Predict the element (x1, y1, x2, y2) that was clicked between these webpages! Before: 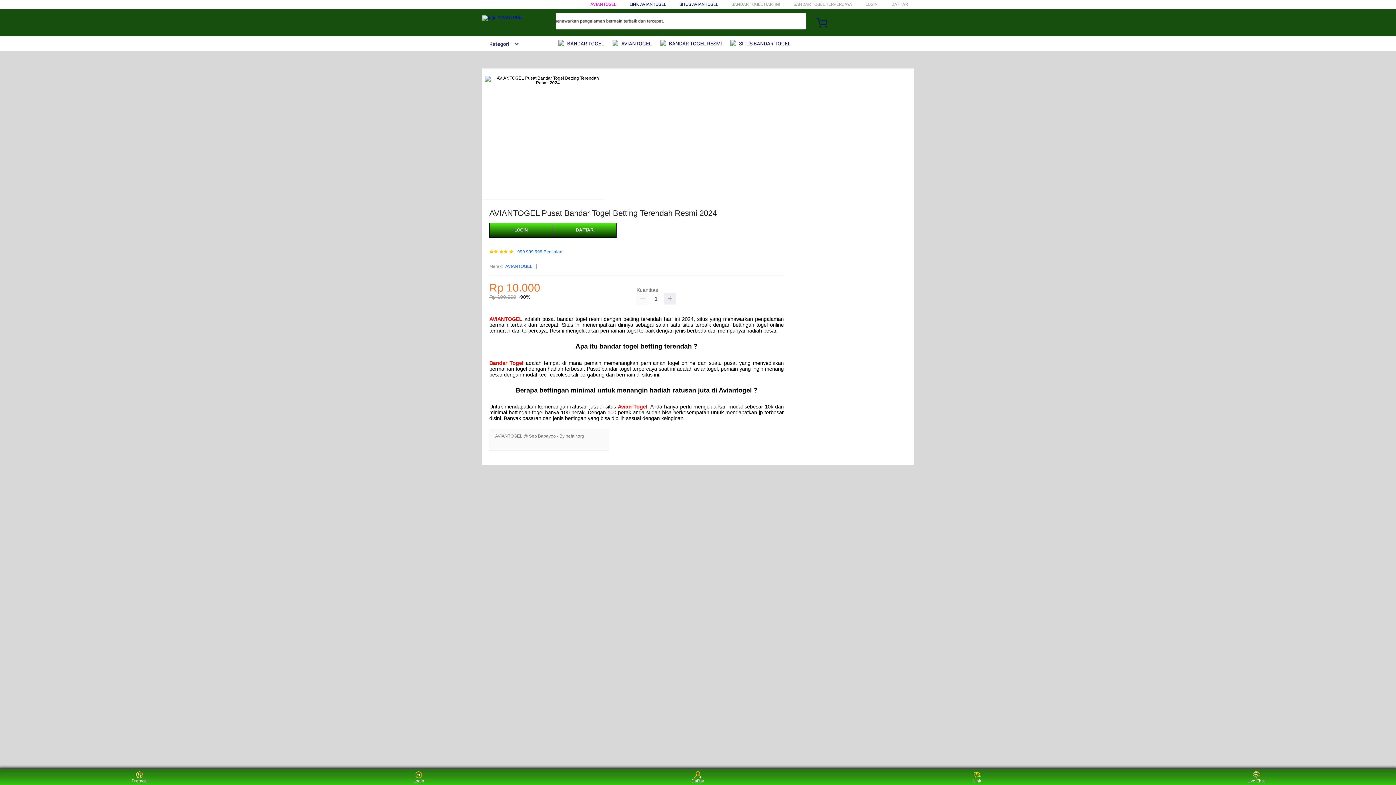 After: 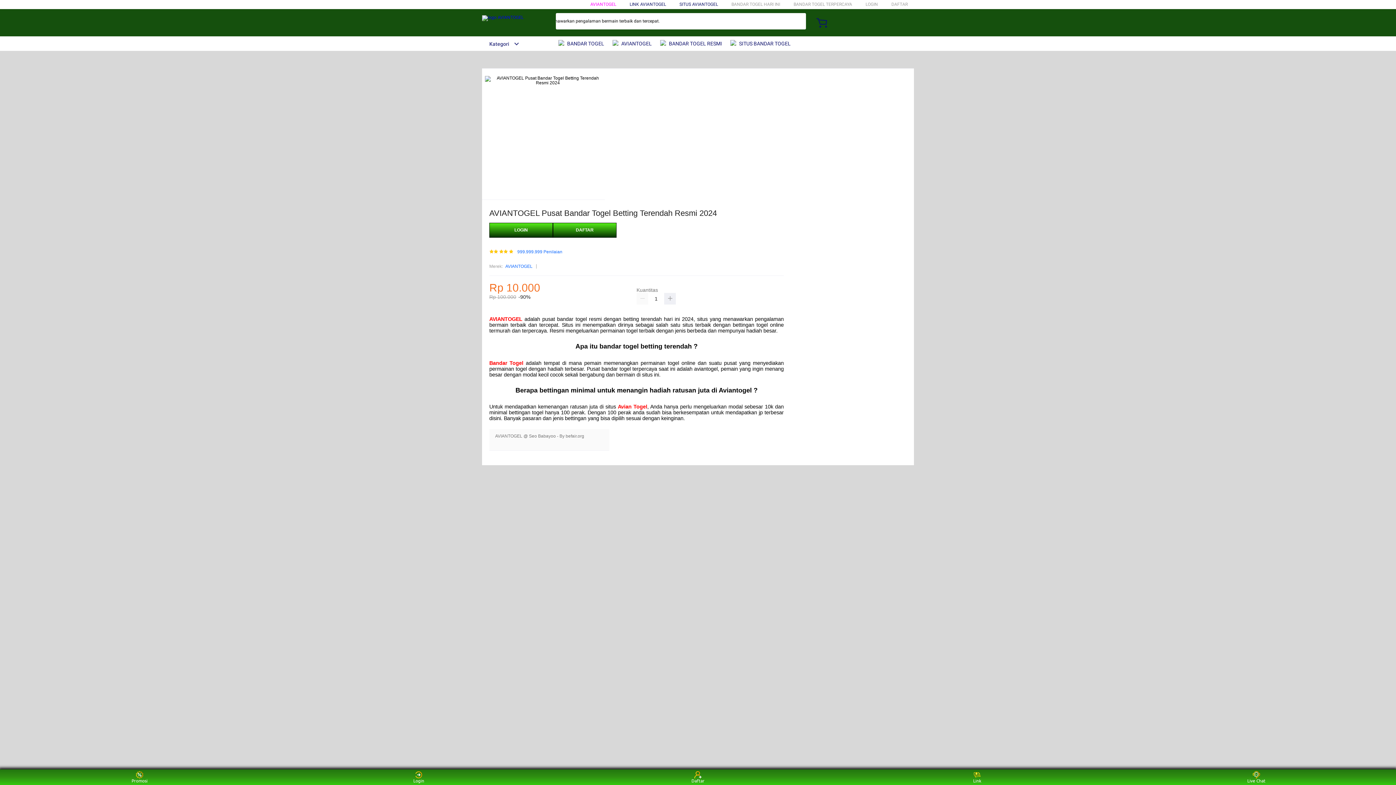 Action: label:  SITUS BANDAR TOGEL bbox: (730, 36, 794, 50)